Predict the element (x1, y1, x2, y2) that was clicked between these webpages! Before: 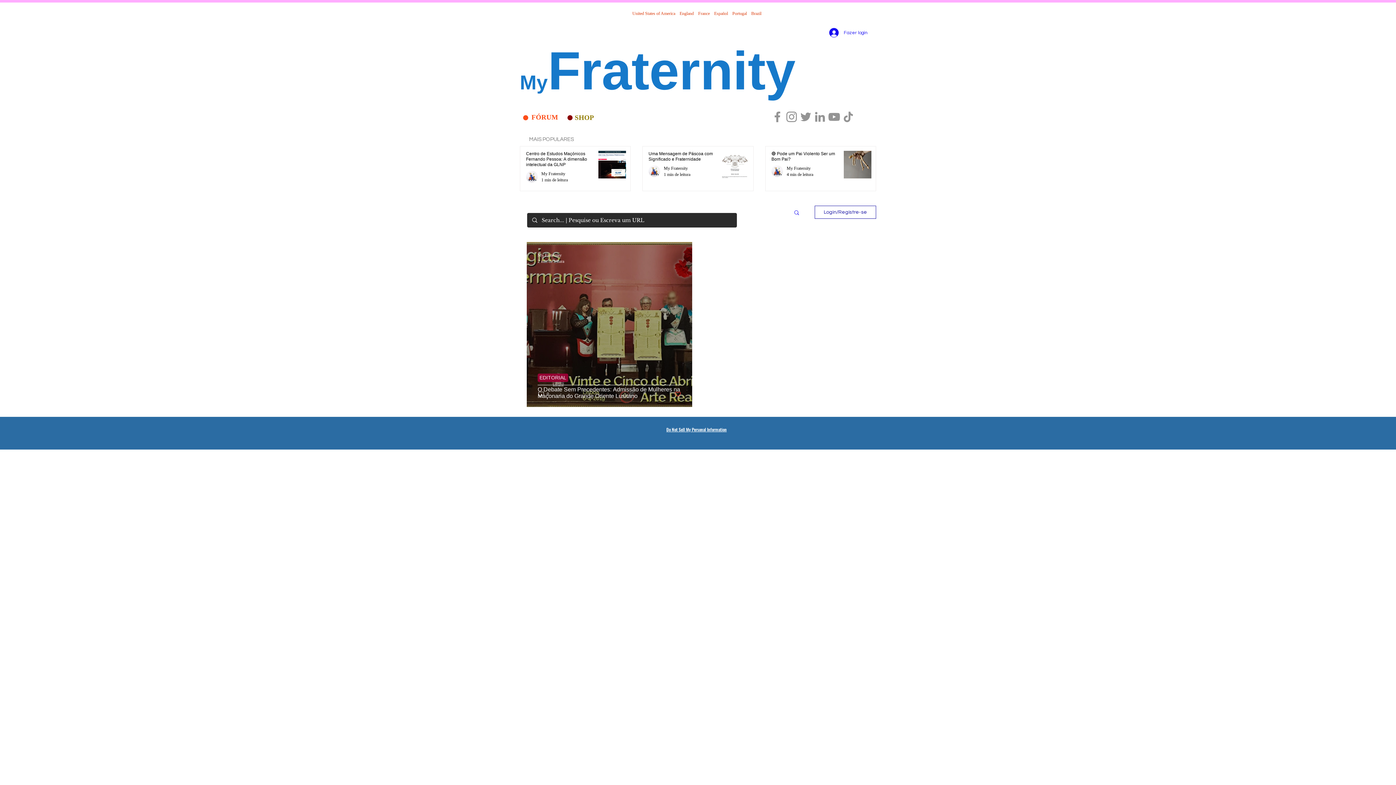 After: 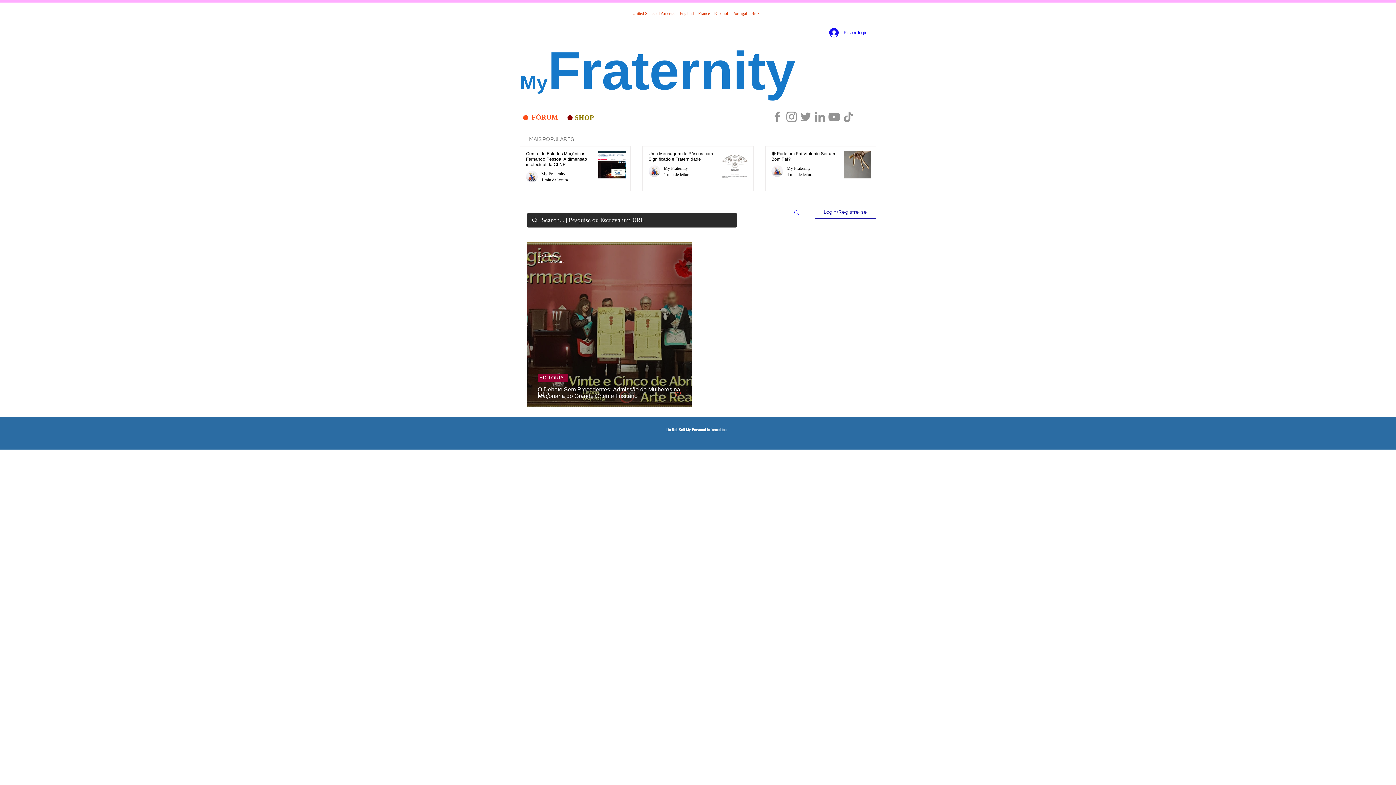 Action: label: SHOP bbox: (574, 114, 594, 121)